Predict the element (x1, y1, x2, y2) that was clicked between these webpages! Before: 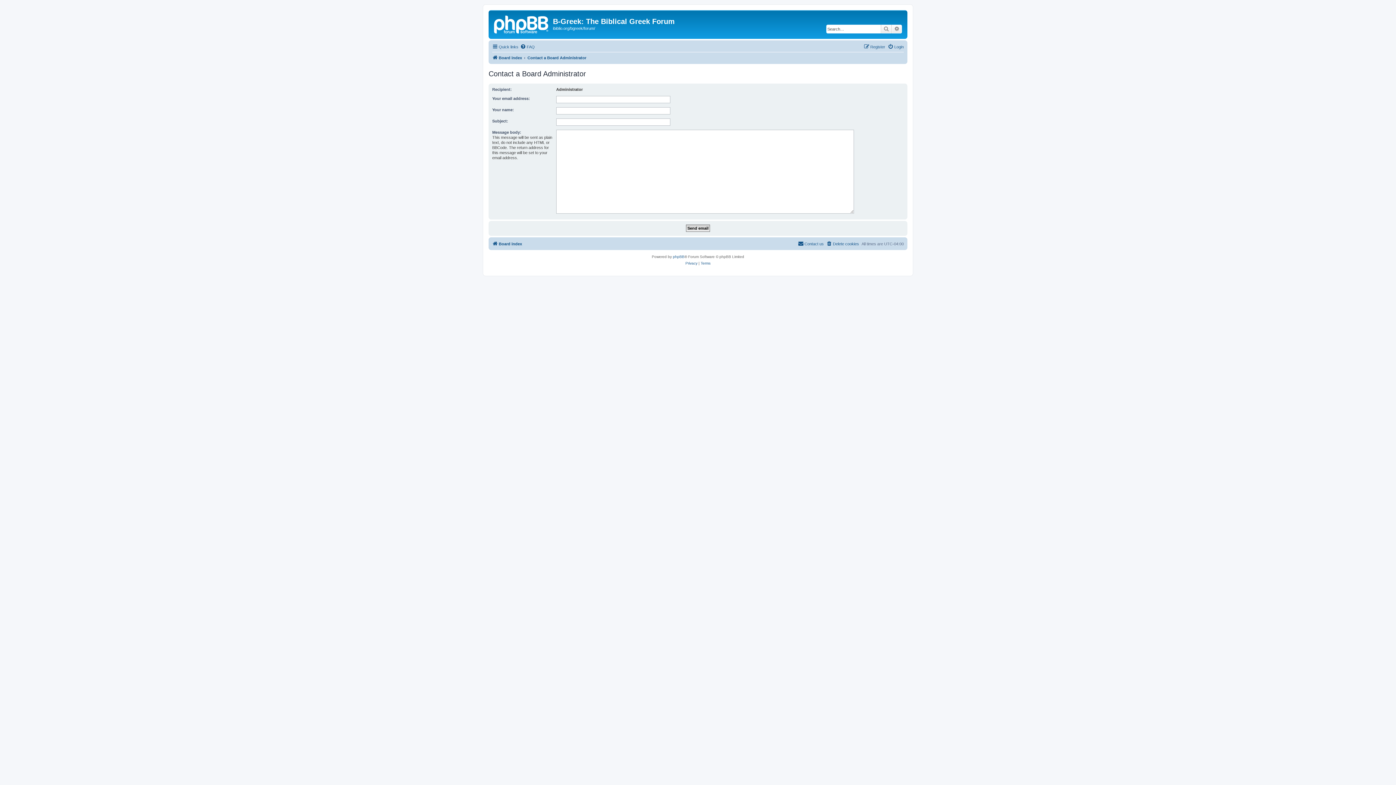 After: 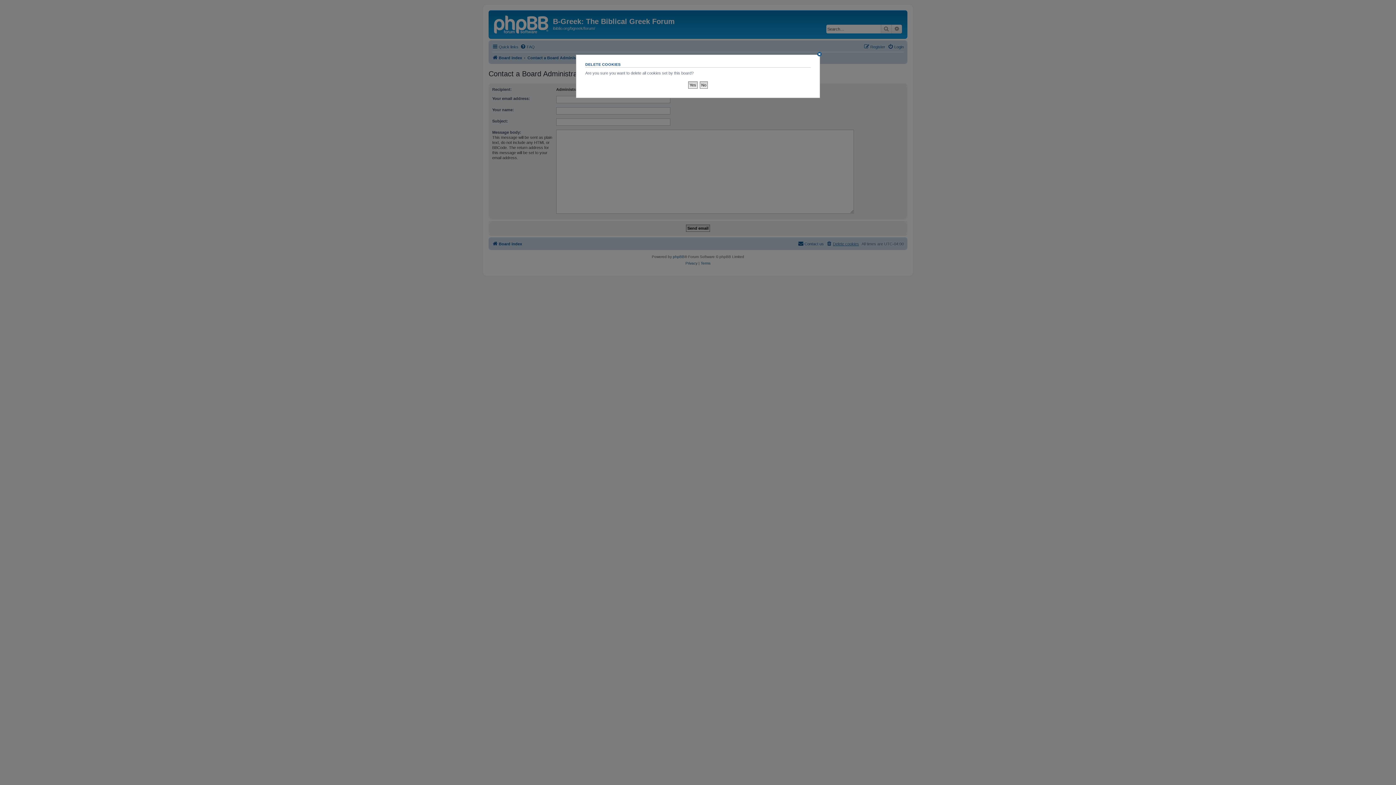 Action: bbox: (826, 239, 859, 248) label: Delete cookies